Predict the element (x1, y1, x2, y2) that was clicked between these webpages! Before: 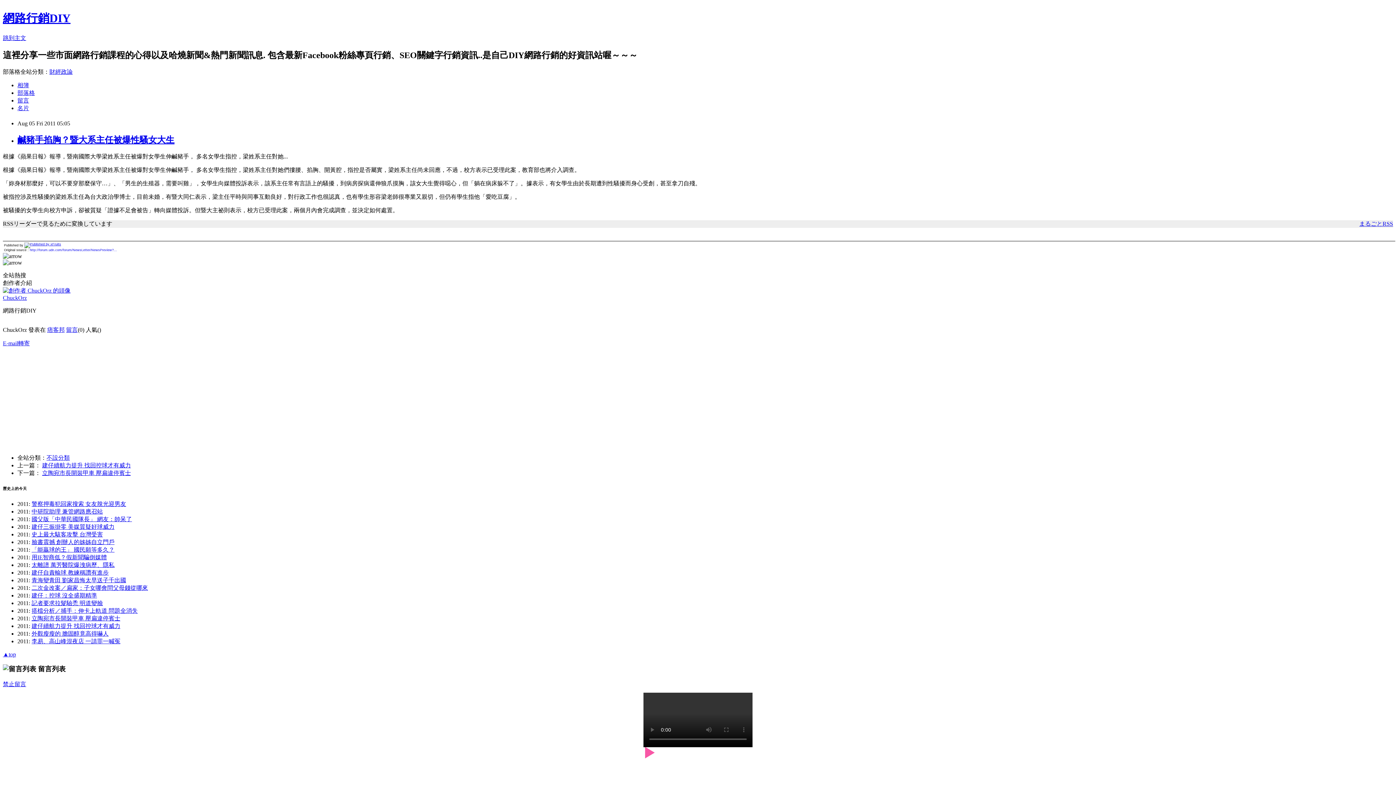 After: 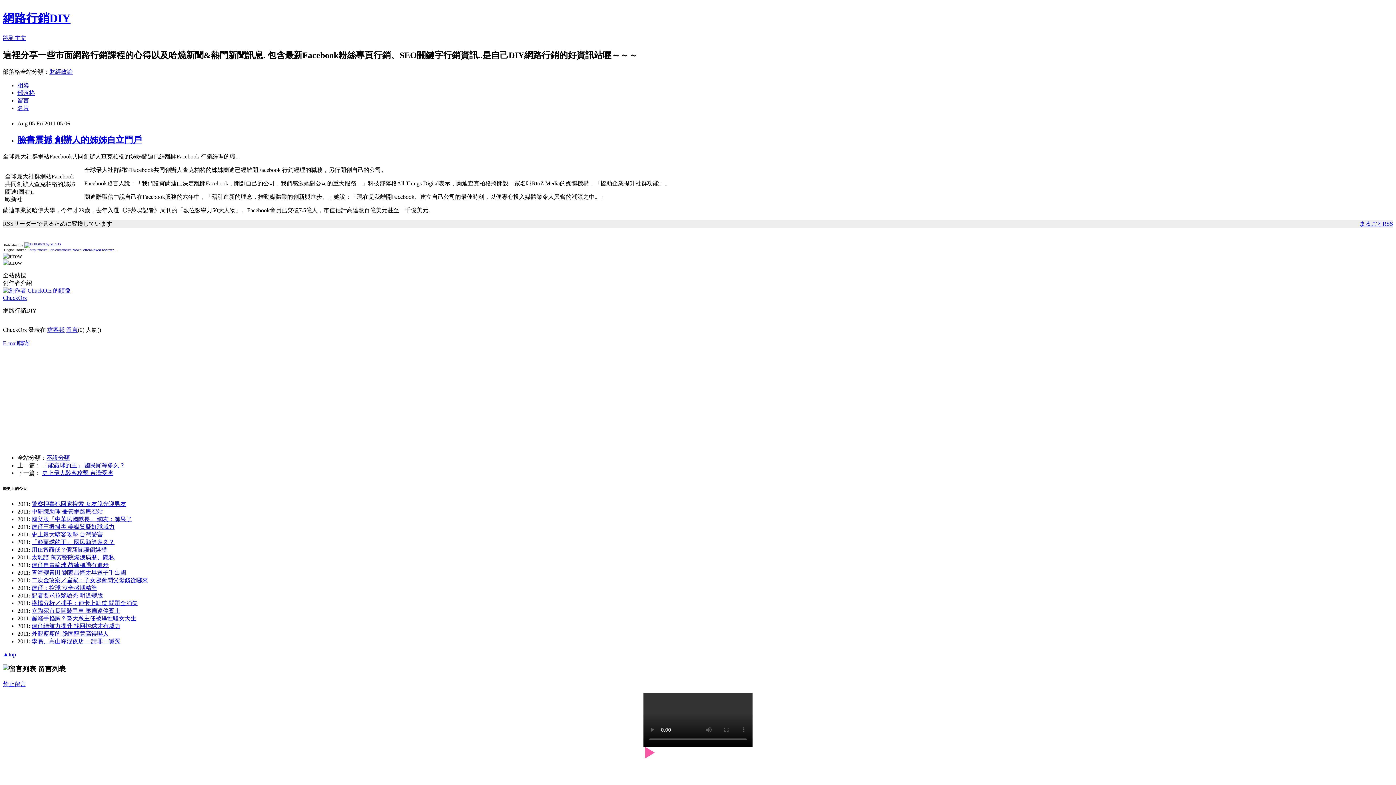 Action: bbox: (31, 539, 114, 545) label: 臉書震撼 創辦人的姊姊自立門戶